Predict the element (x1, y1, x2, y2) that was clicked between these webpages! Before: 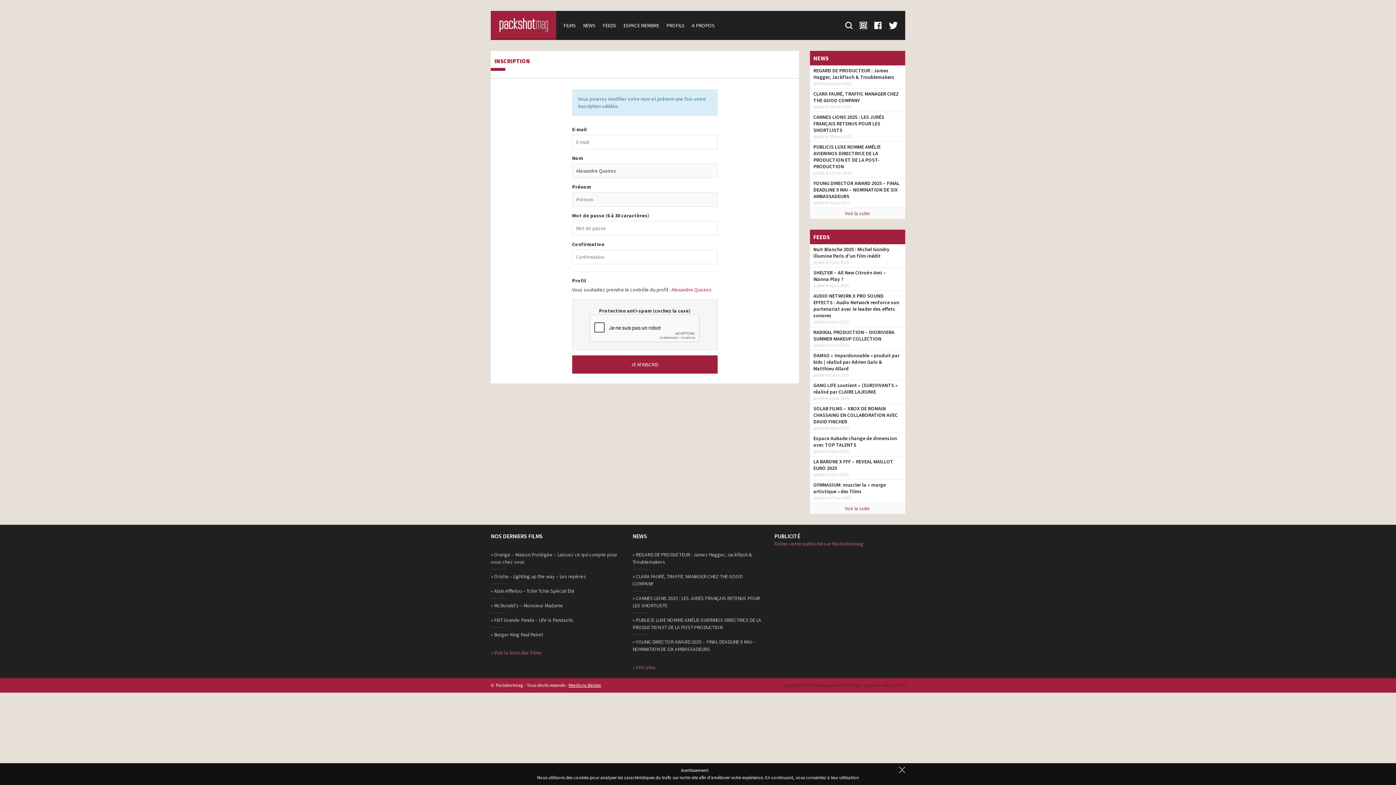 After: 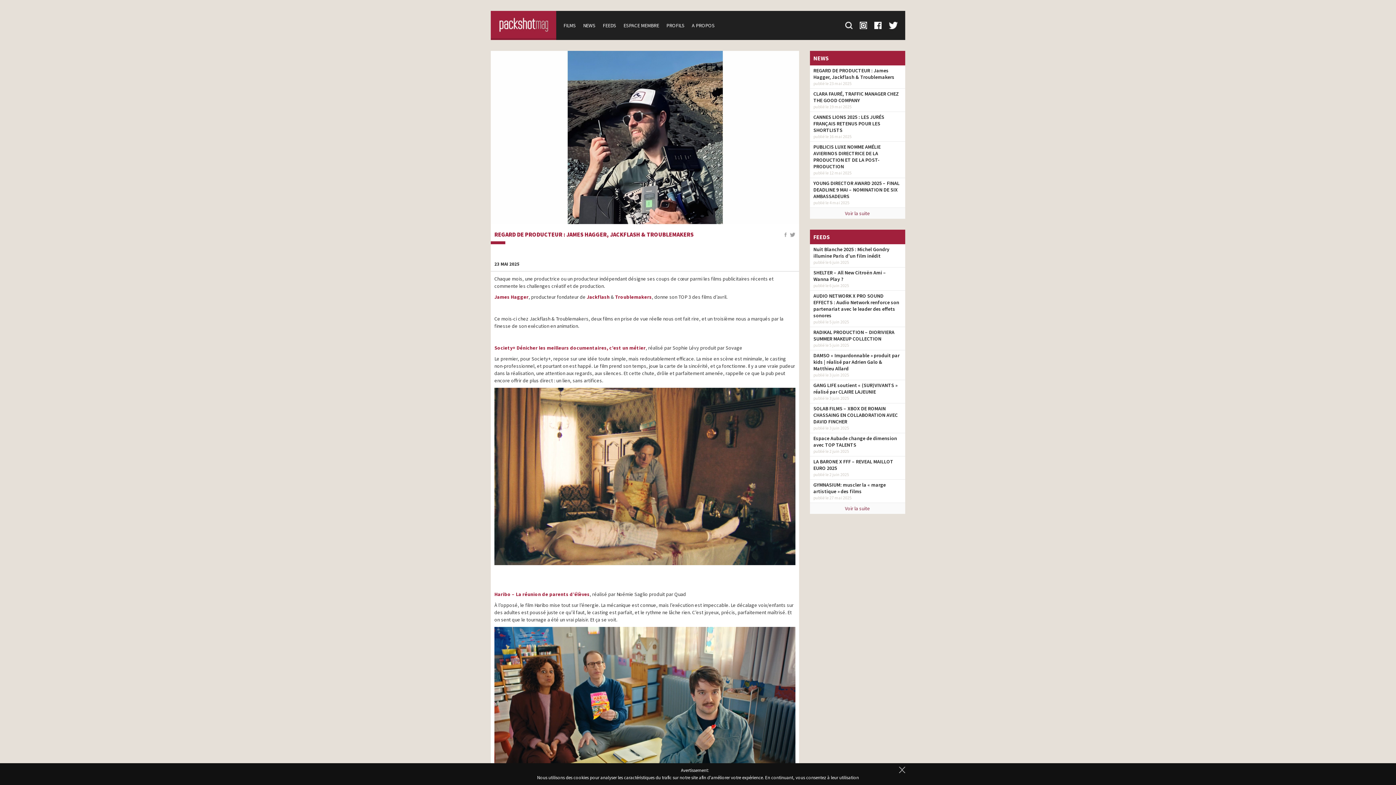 Action: bbox: (813, 67, 901, 80) label: REGARD DE PRODUCTEUR : James Hagger, Jackflash & Troublemakers